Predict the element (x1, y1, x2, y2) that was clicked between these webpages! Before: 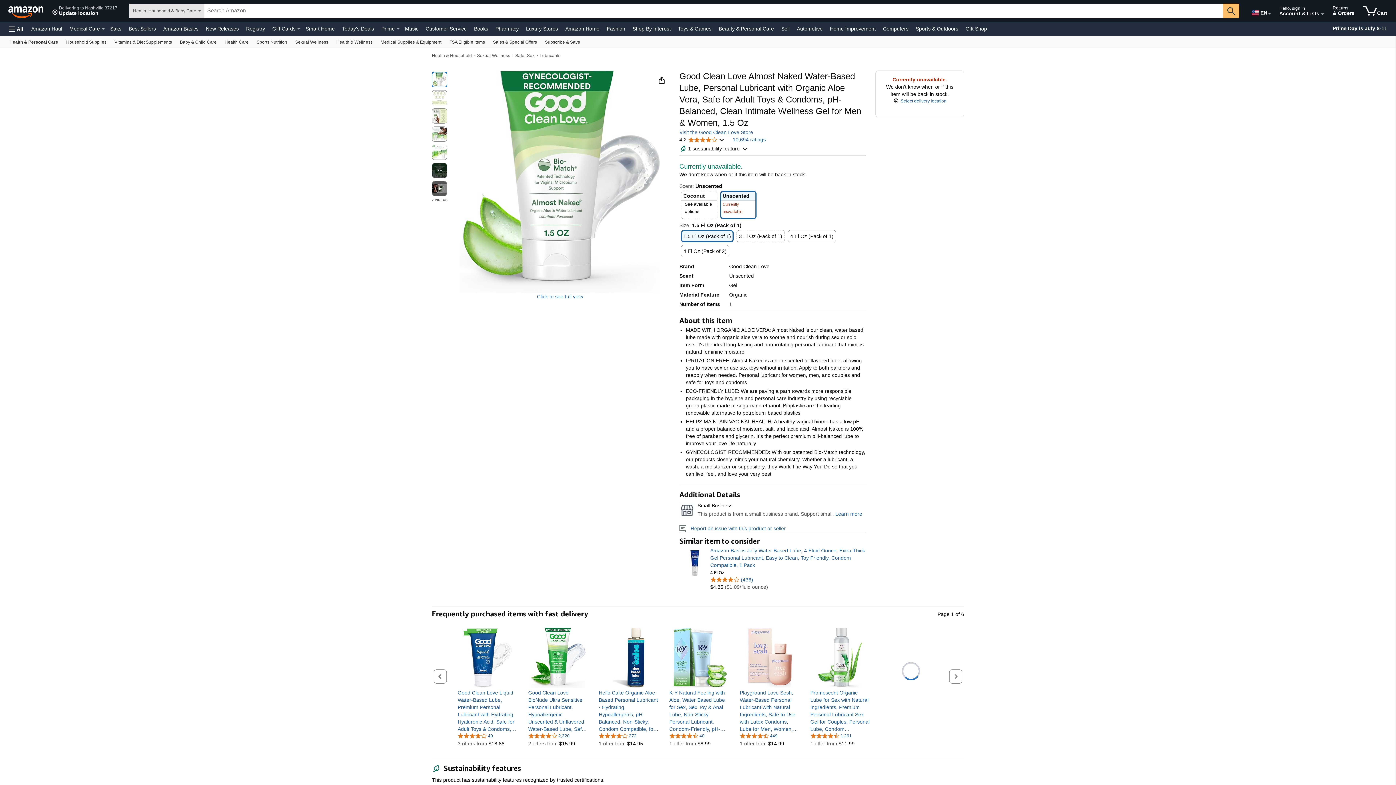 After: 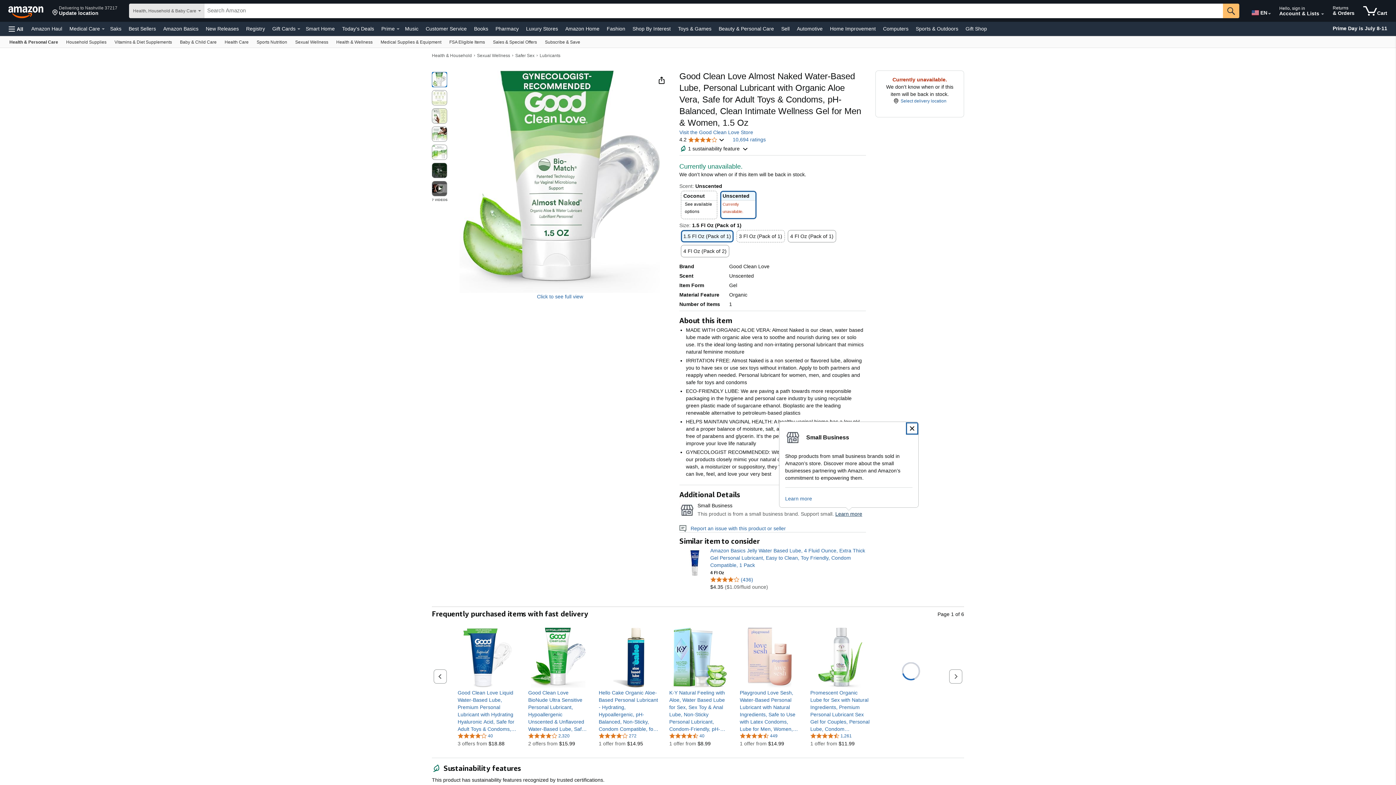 Action: bbox: (835, 510, 862, 517) label: Learn more